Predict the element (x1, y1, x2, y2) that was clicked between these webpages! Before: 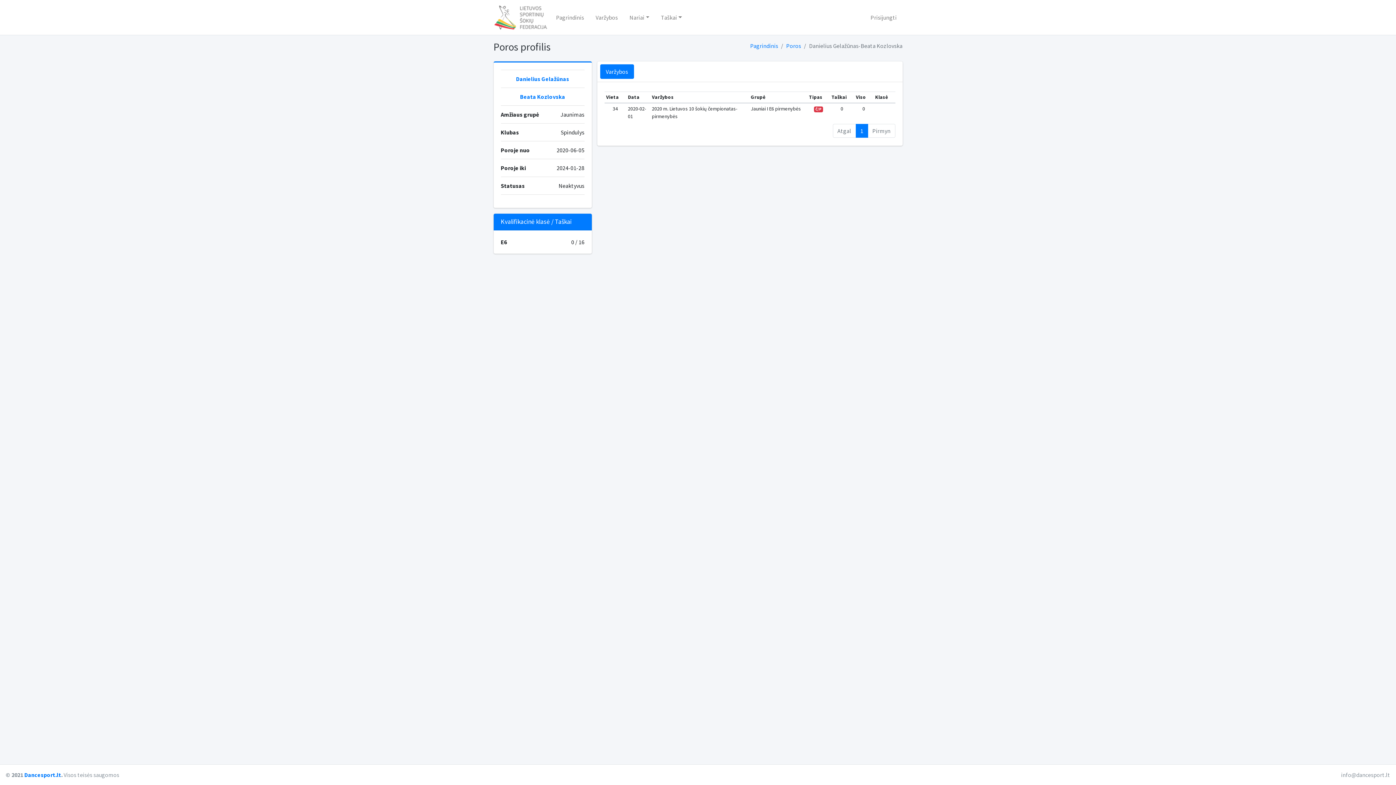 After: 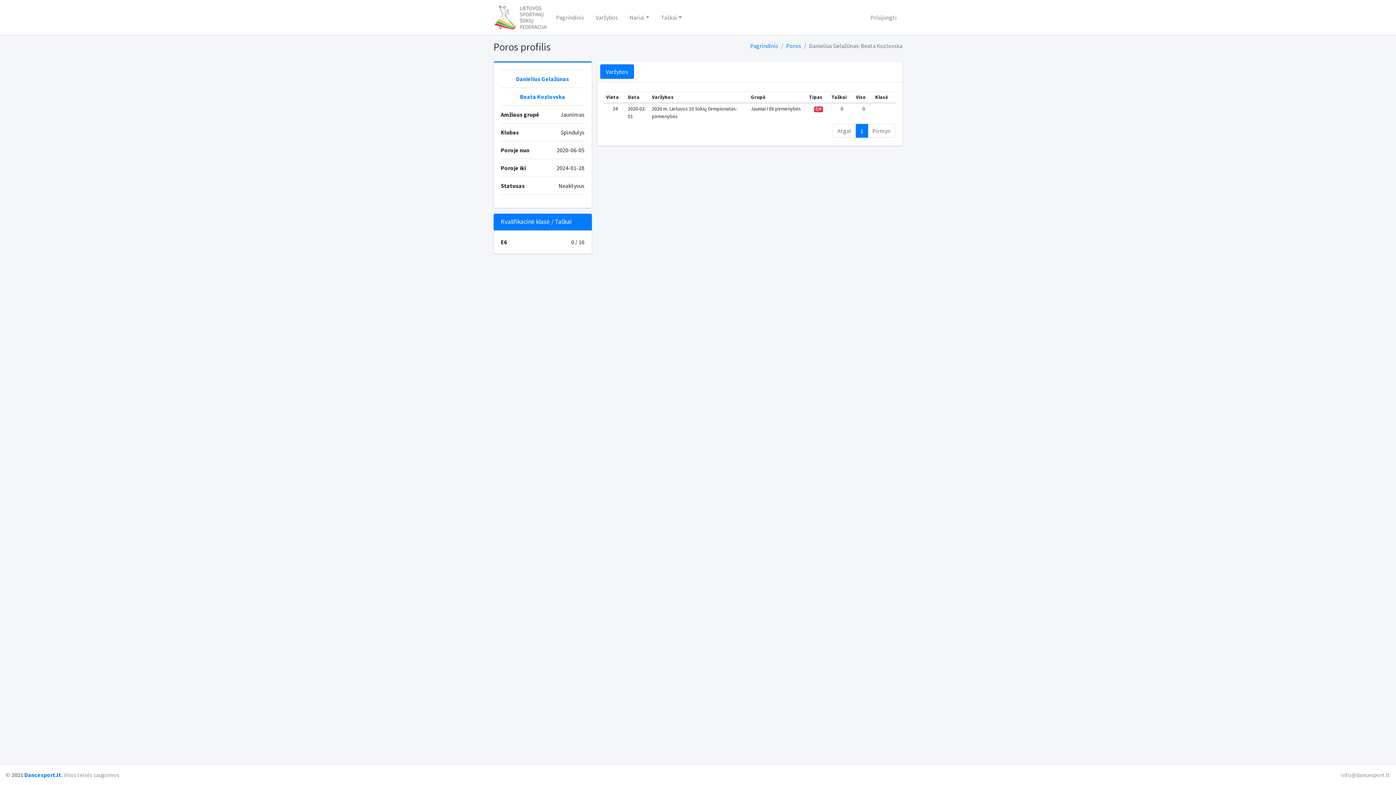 Action: label: Jaunimas bbox: (560, 110, 584, 118)